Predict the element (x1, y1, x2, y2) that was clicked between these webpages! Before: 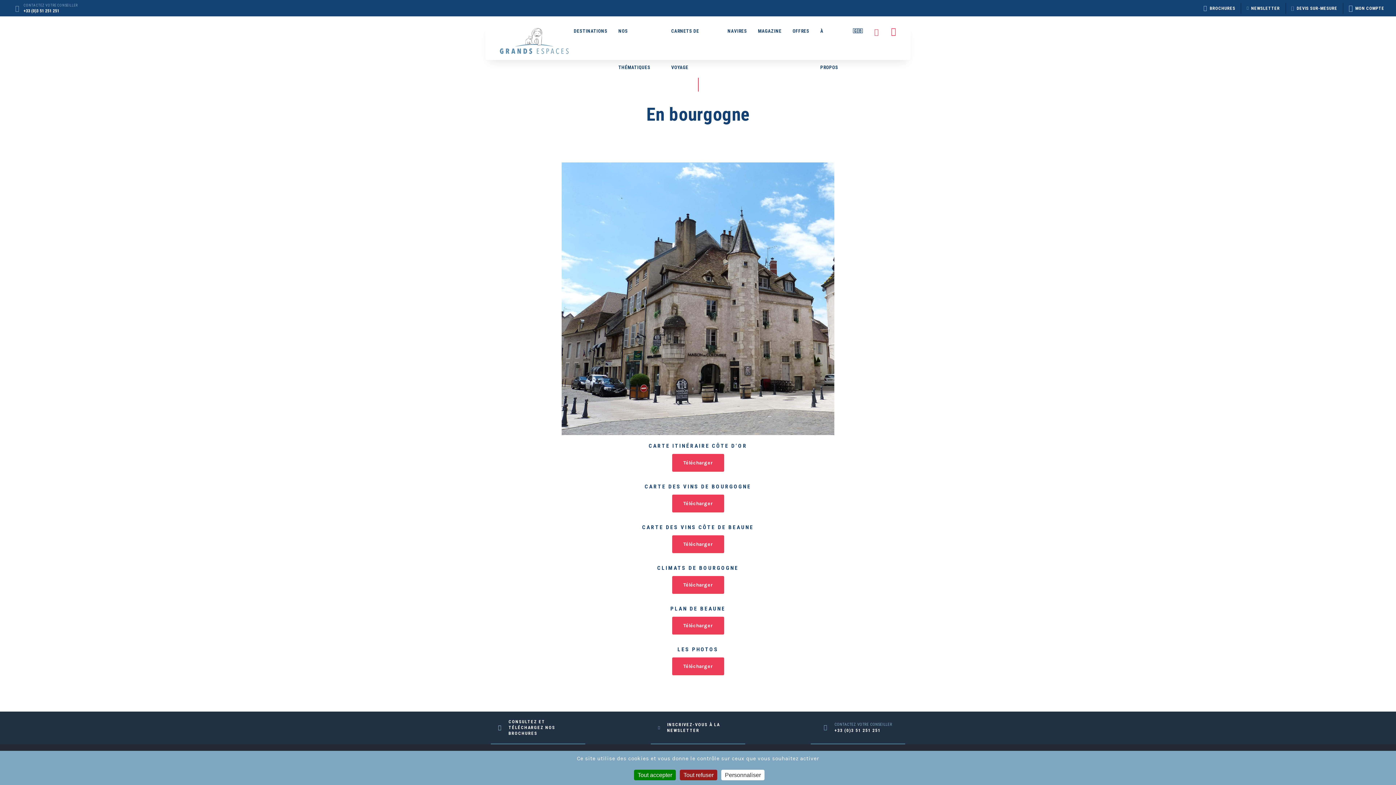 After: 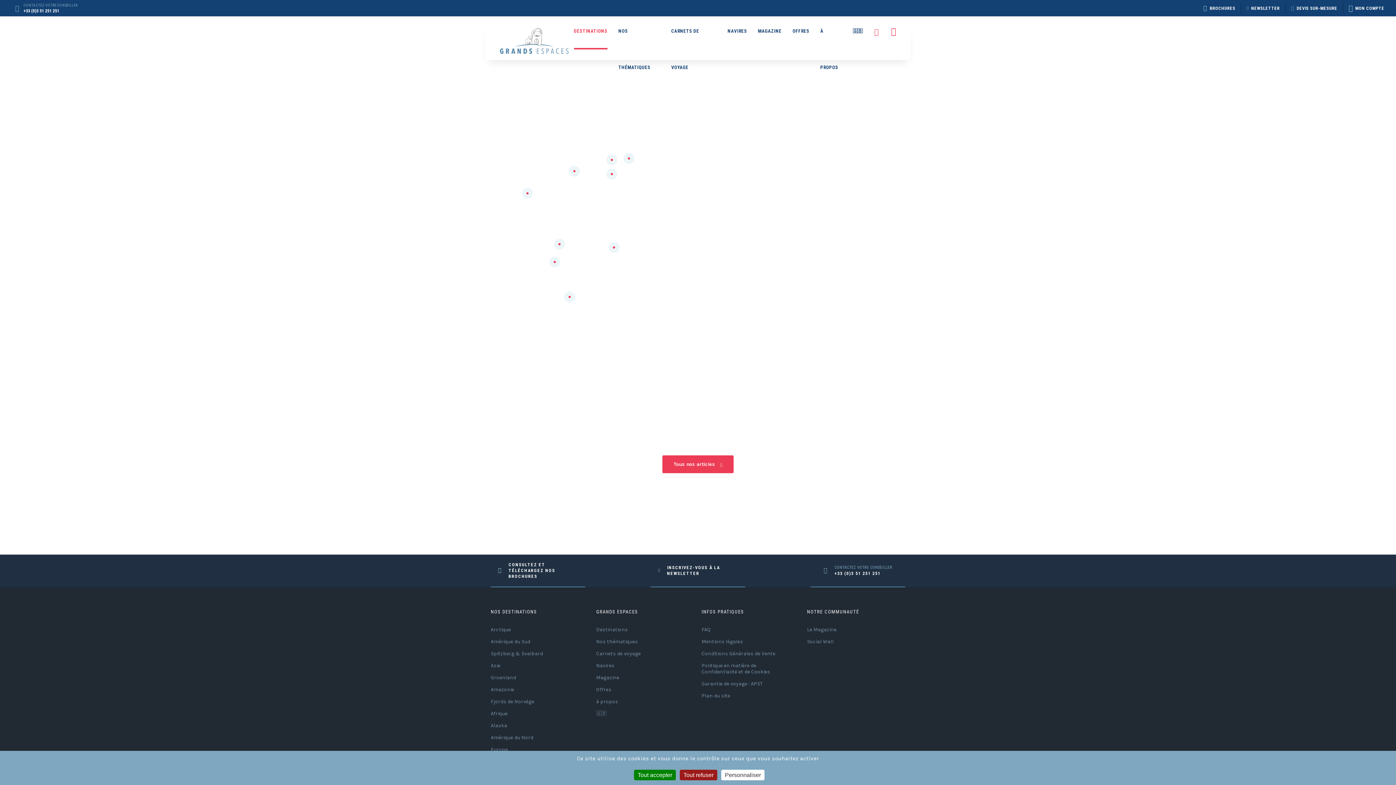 Action: bbox: (574, 13, 607, 49) label: DESTINATIONS